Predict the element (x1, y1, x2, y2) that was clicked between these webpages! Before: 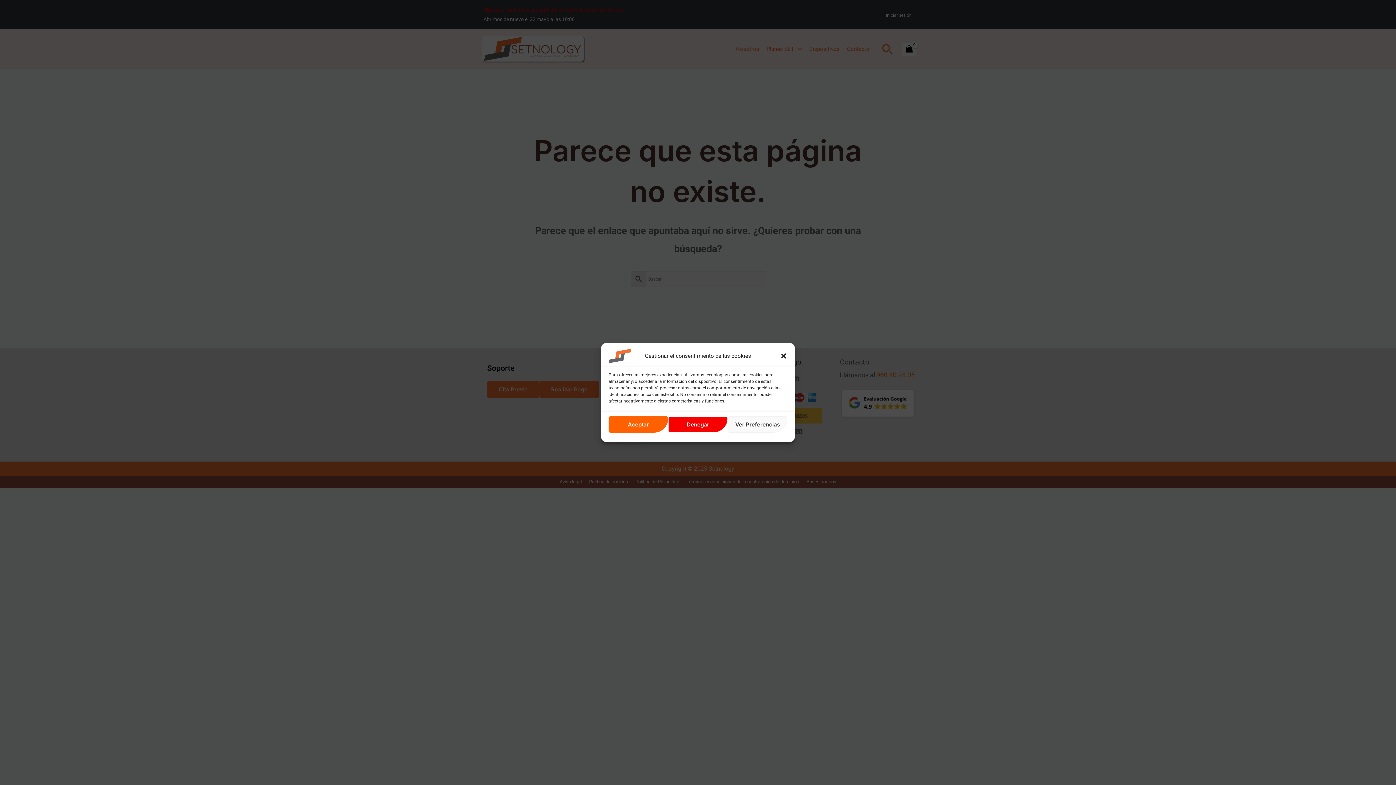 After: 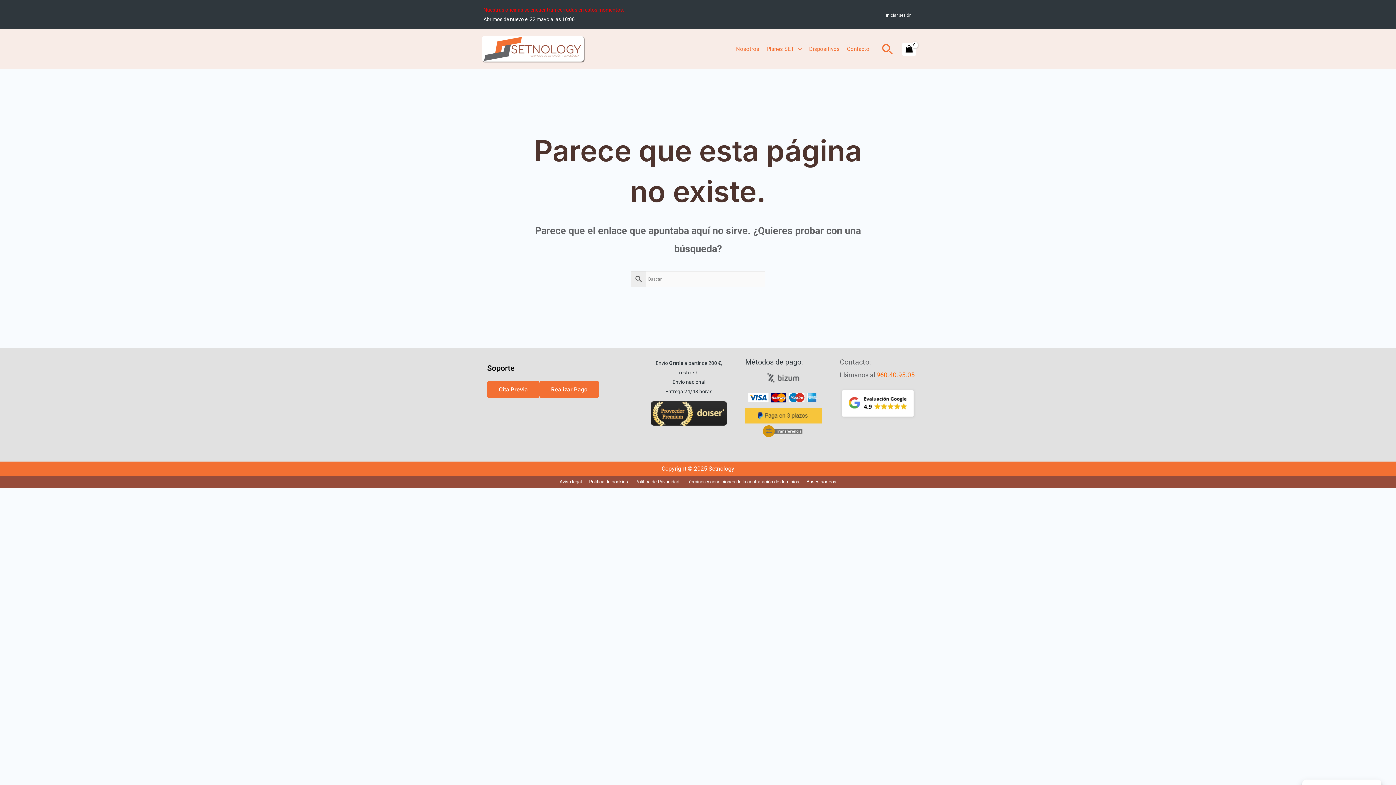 Action: bbox: (780, 352, 787, 359) label: Cerrar ventana